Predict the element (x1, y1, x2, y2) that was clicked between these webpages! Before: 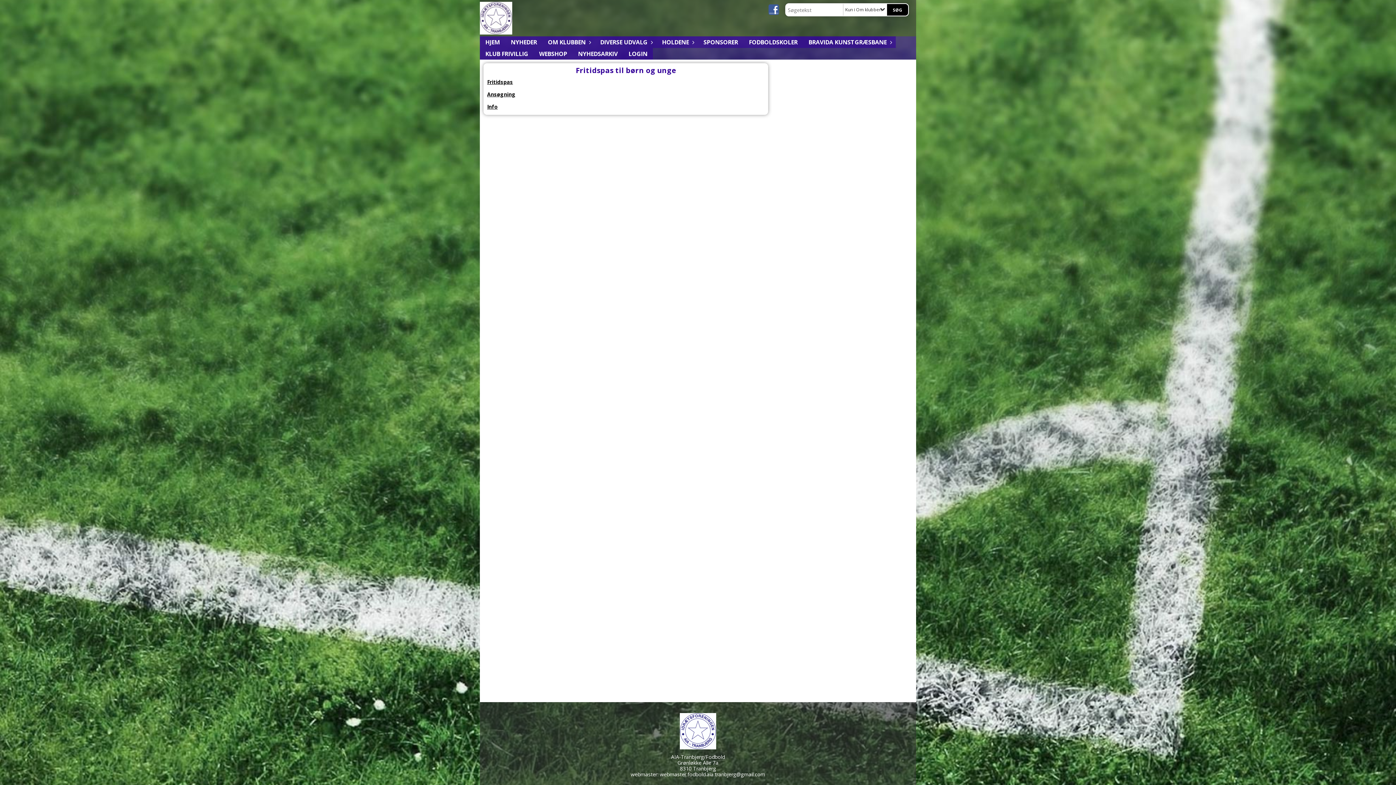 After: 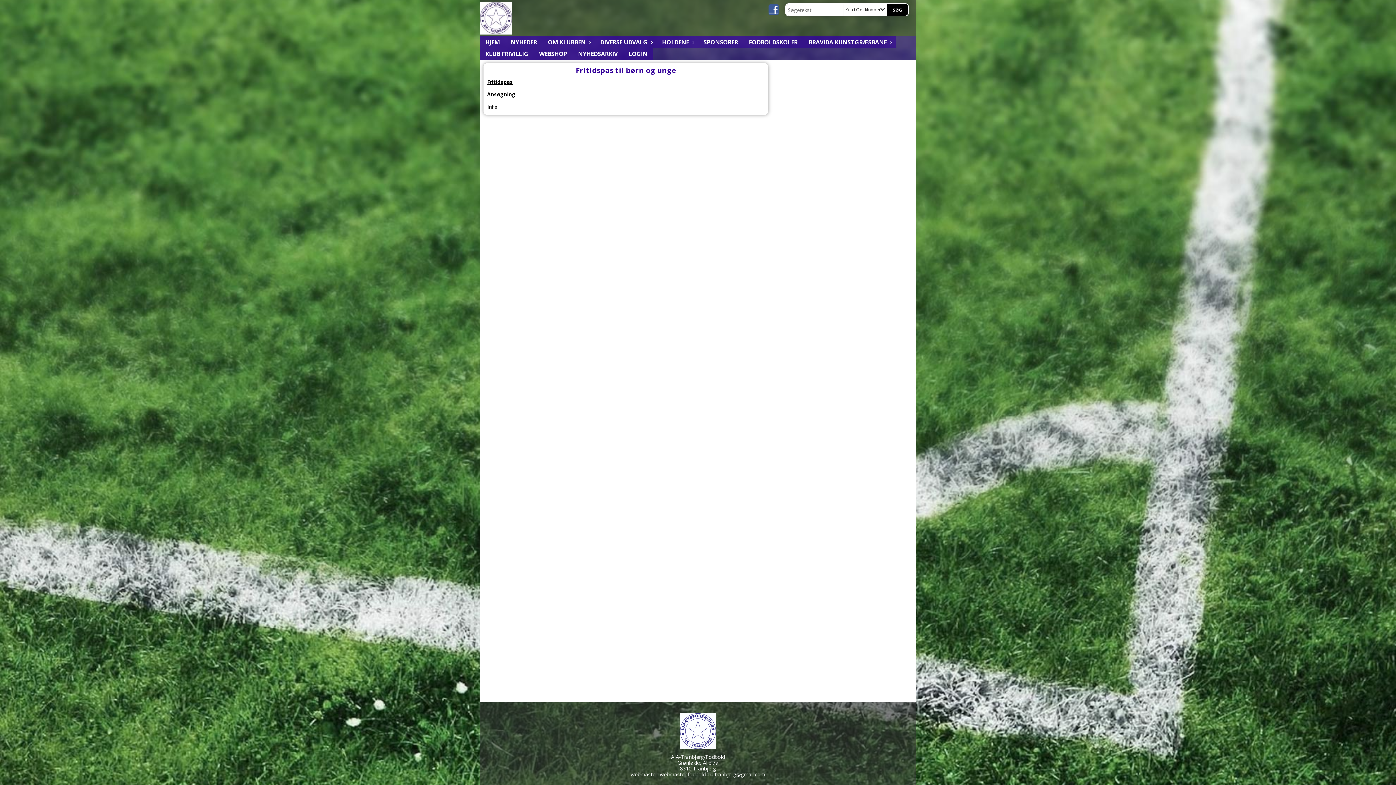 Action: bbox: (765, 4, 779, 14)